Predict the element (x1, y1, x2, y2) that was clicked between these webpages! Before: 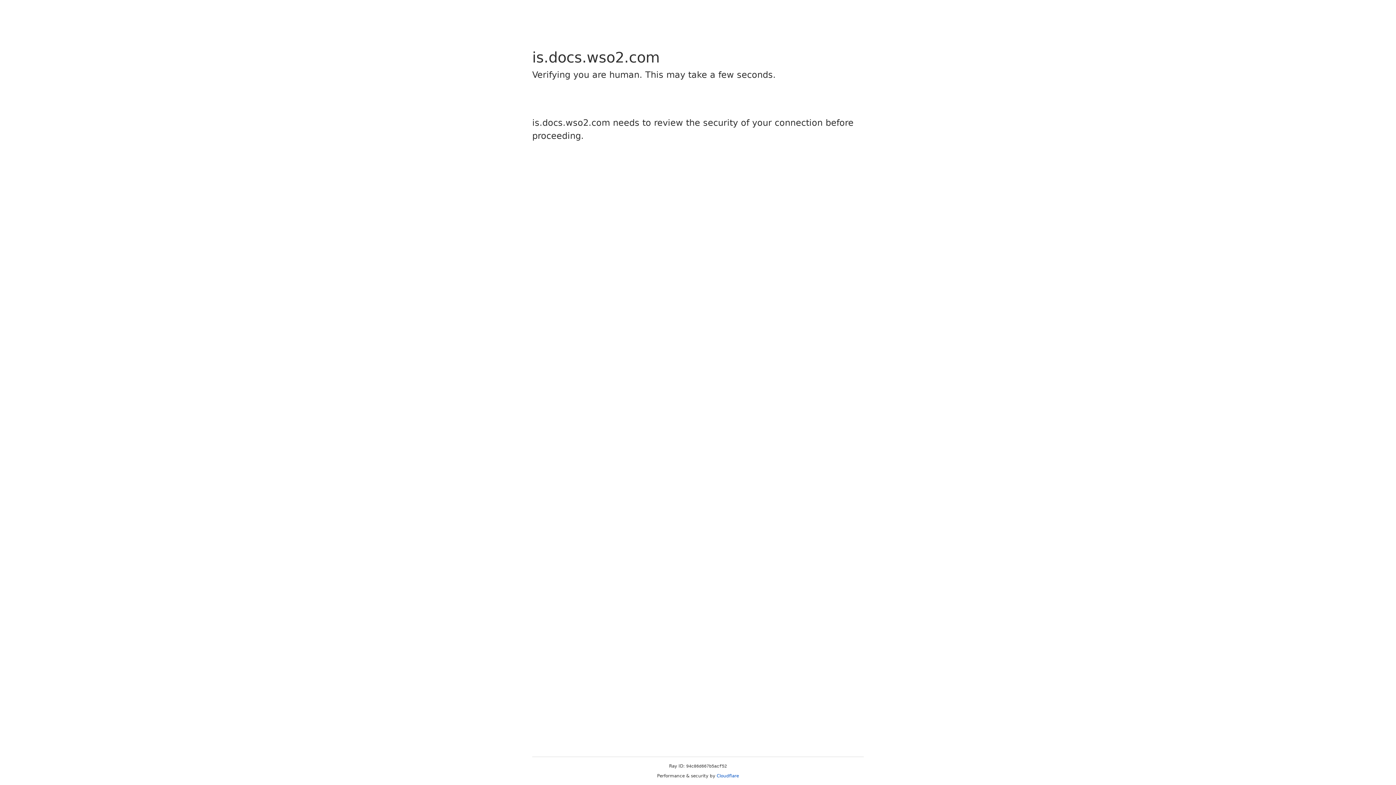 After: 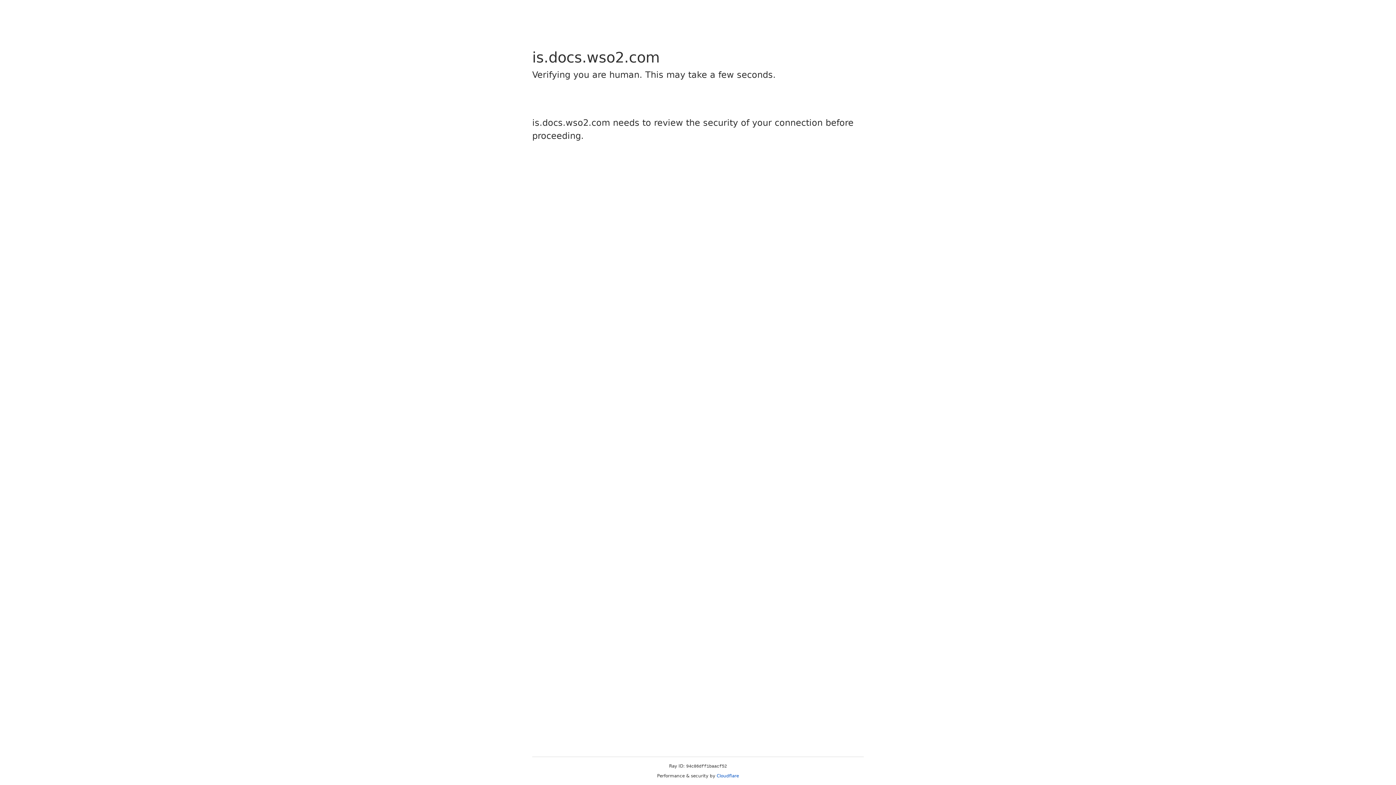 Action: label: Cloudflare bbox: (716, 773, 739, 778)